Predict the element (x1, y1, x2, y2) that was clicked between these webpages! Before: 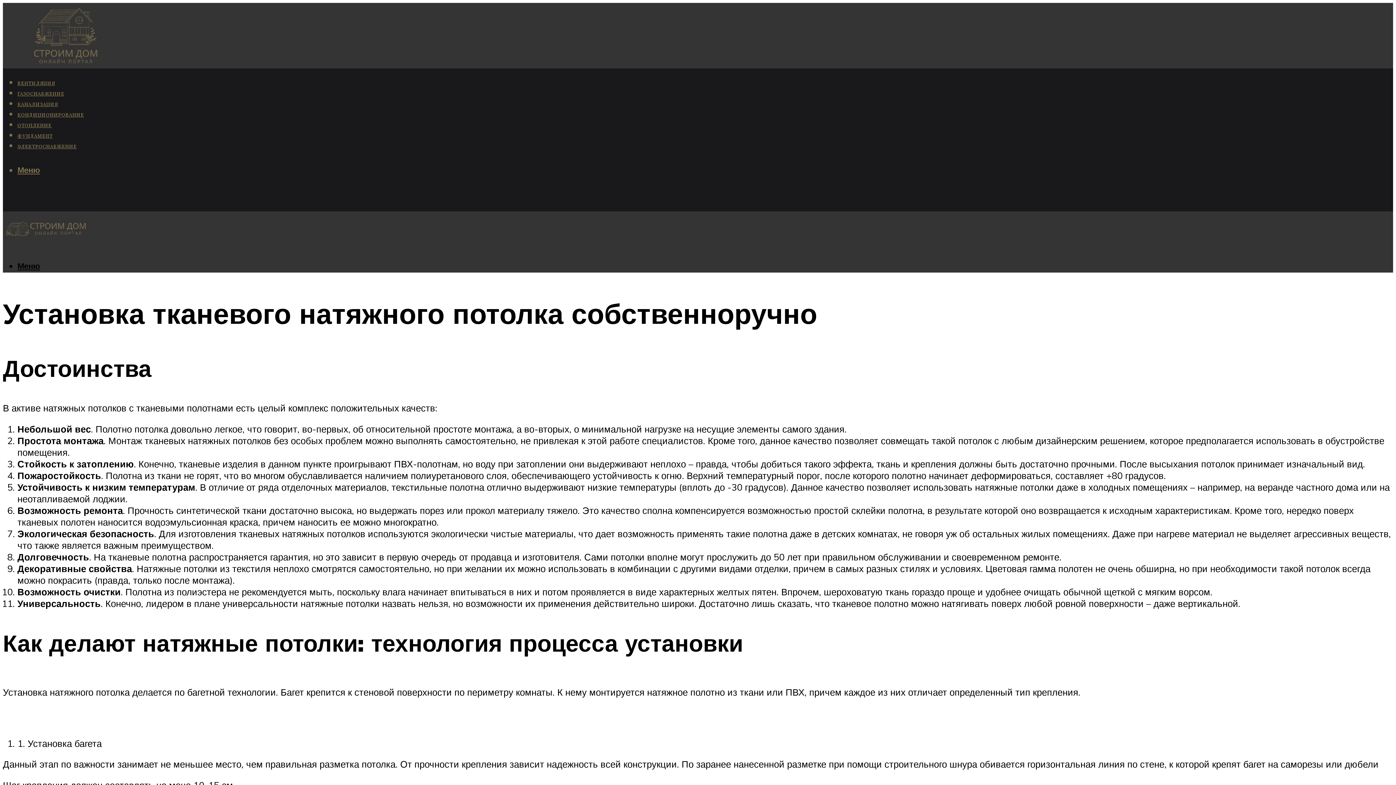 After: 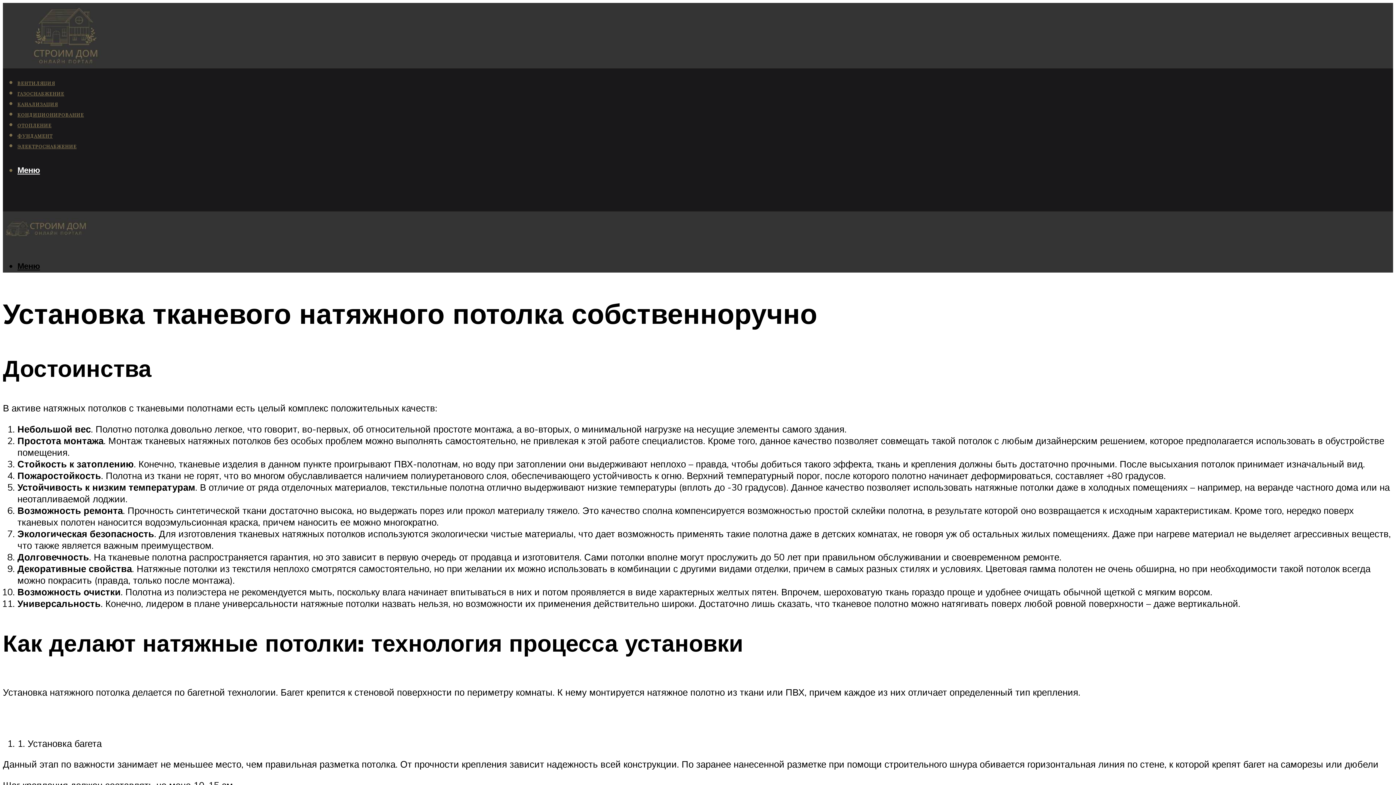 Action: label: Меню bbox: (17, 164, 40, 175)